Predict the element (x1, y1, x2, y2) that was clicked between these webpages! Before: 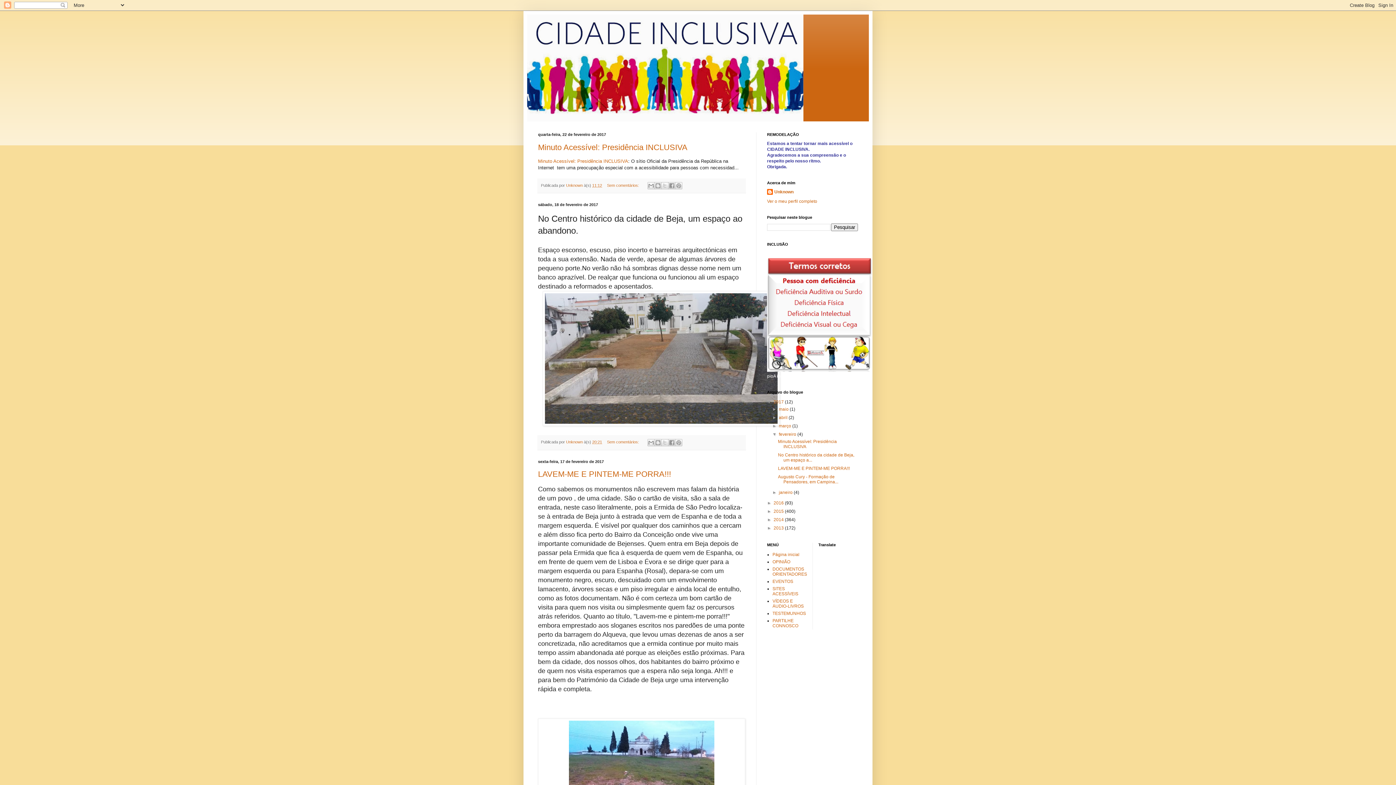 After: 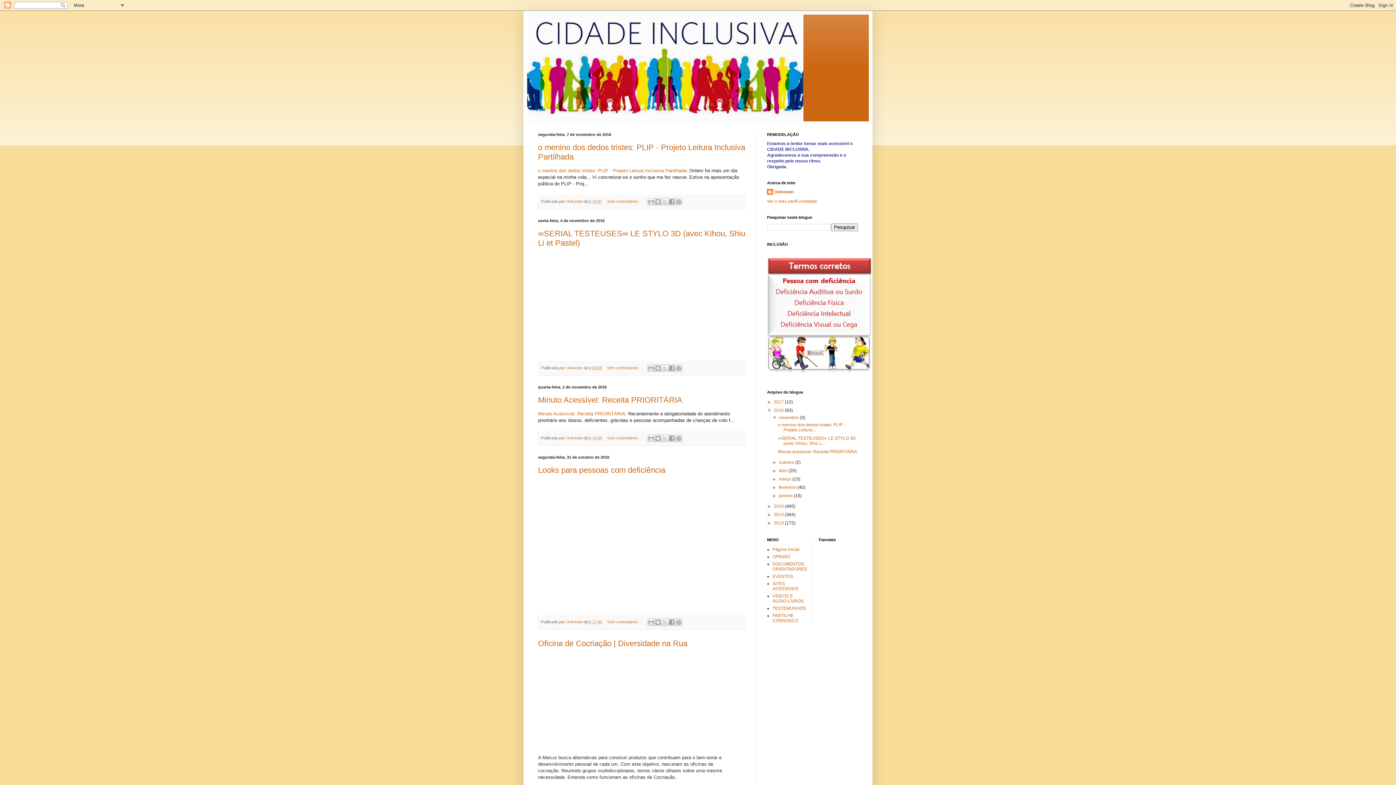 Action: label: 2016  bbox: (773, 500, 785, 505)